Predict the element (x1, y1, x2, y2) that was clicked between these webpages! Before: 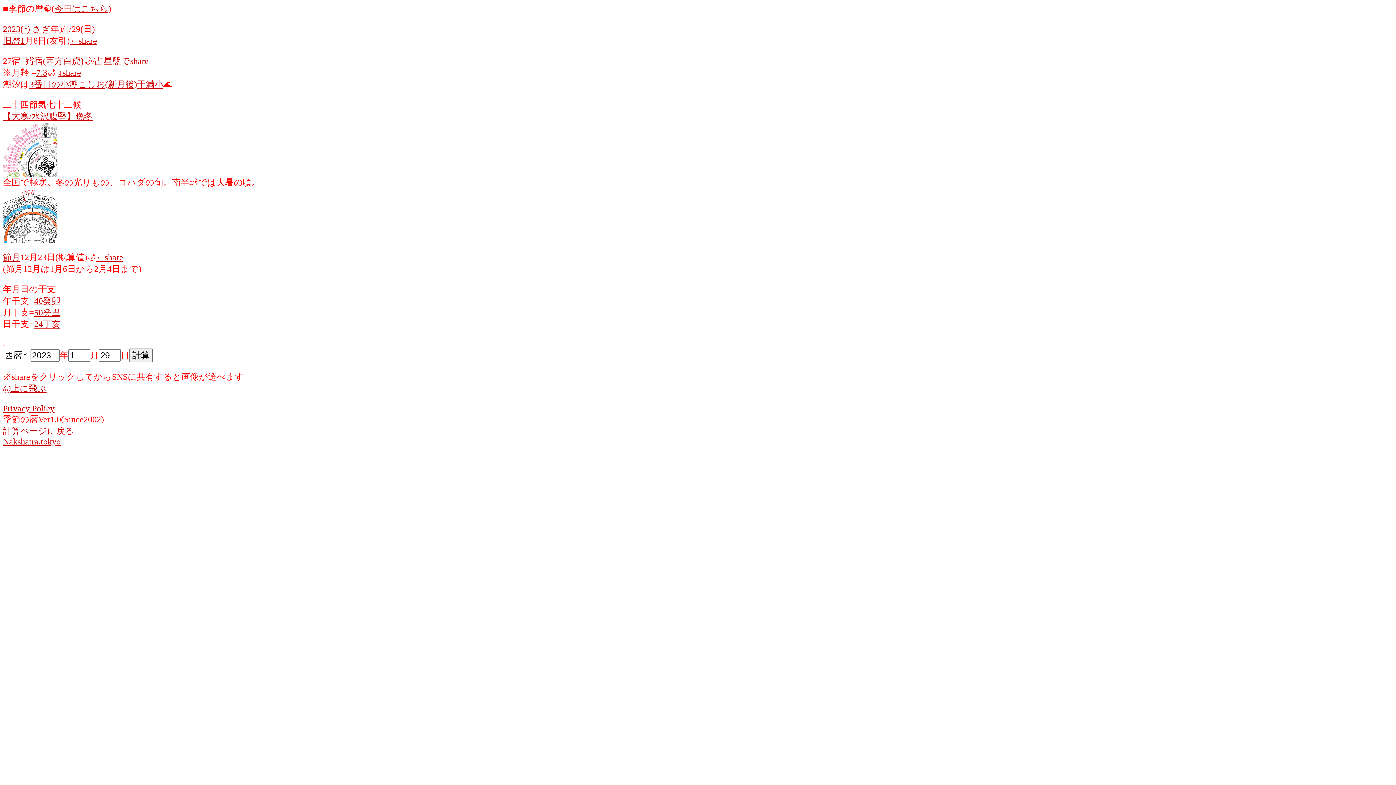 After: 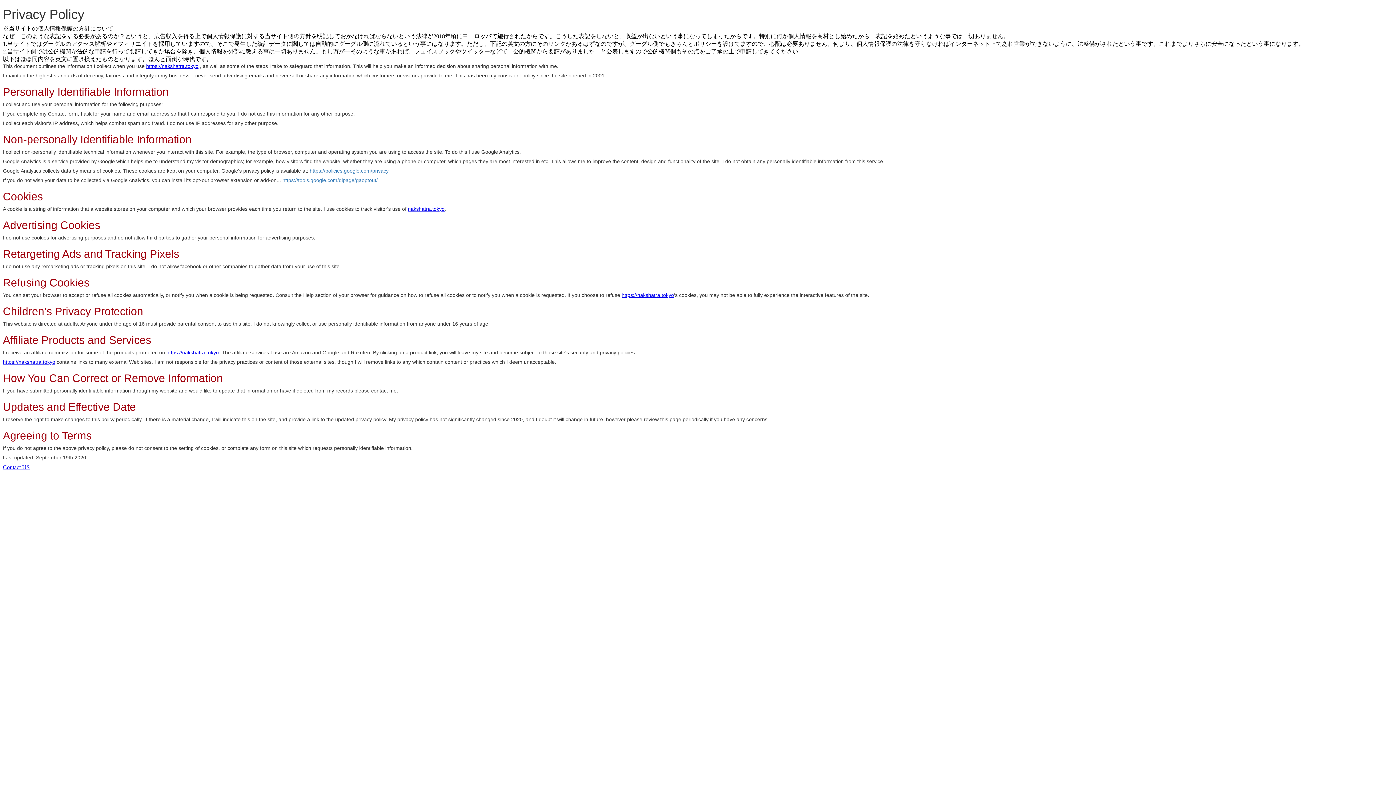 Action: bbox: (2, 404, 54, 413) label: Privacy Policy